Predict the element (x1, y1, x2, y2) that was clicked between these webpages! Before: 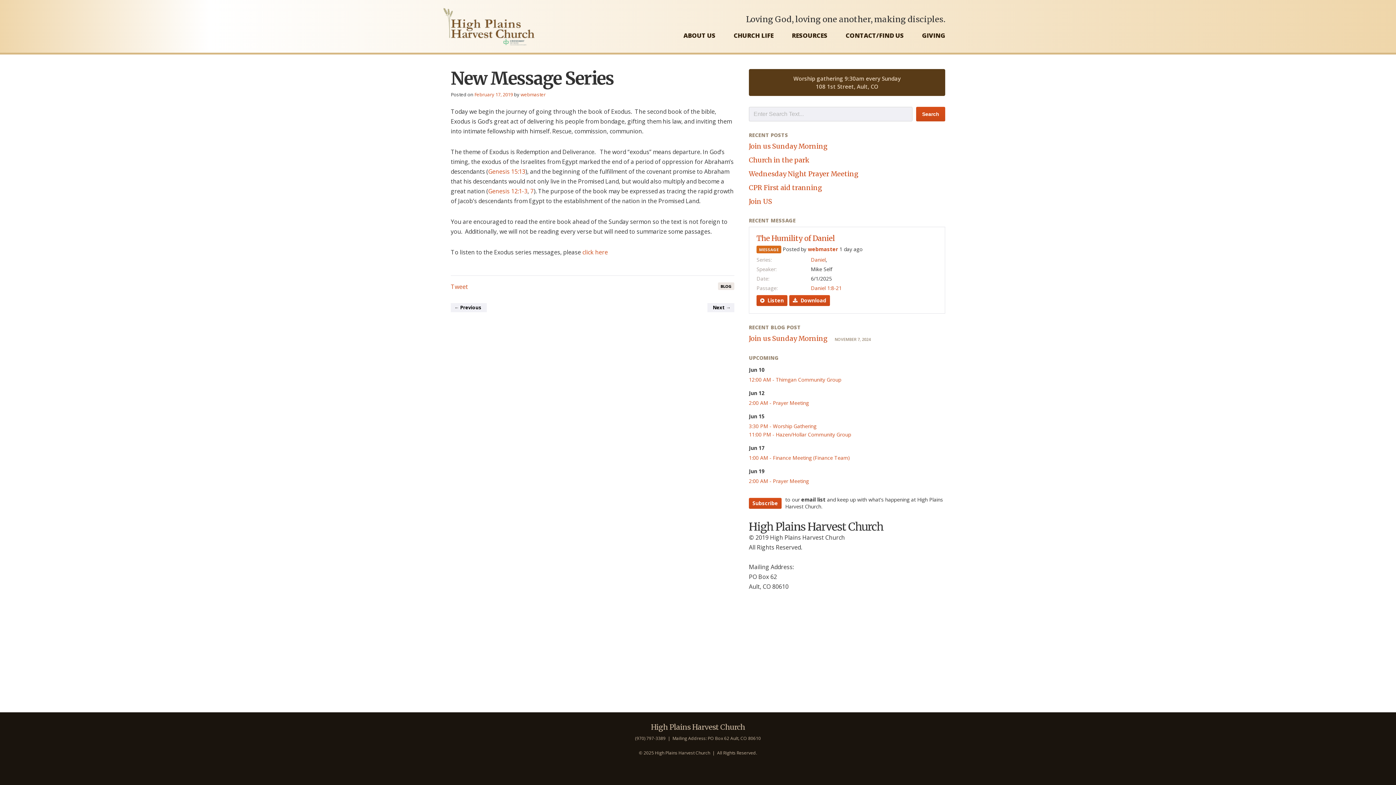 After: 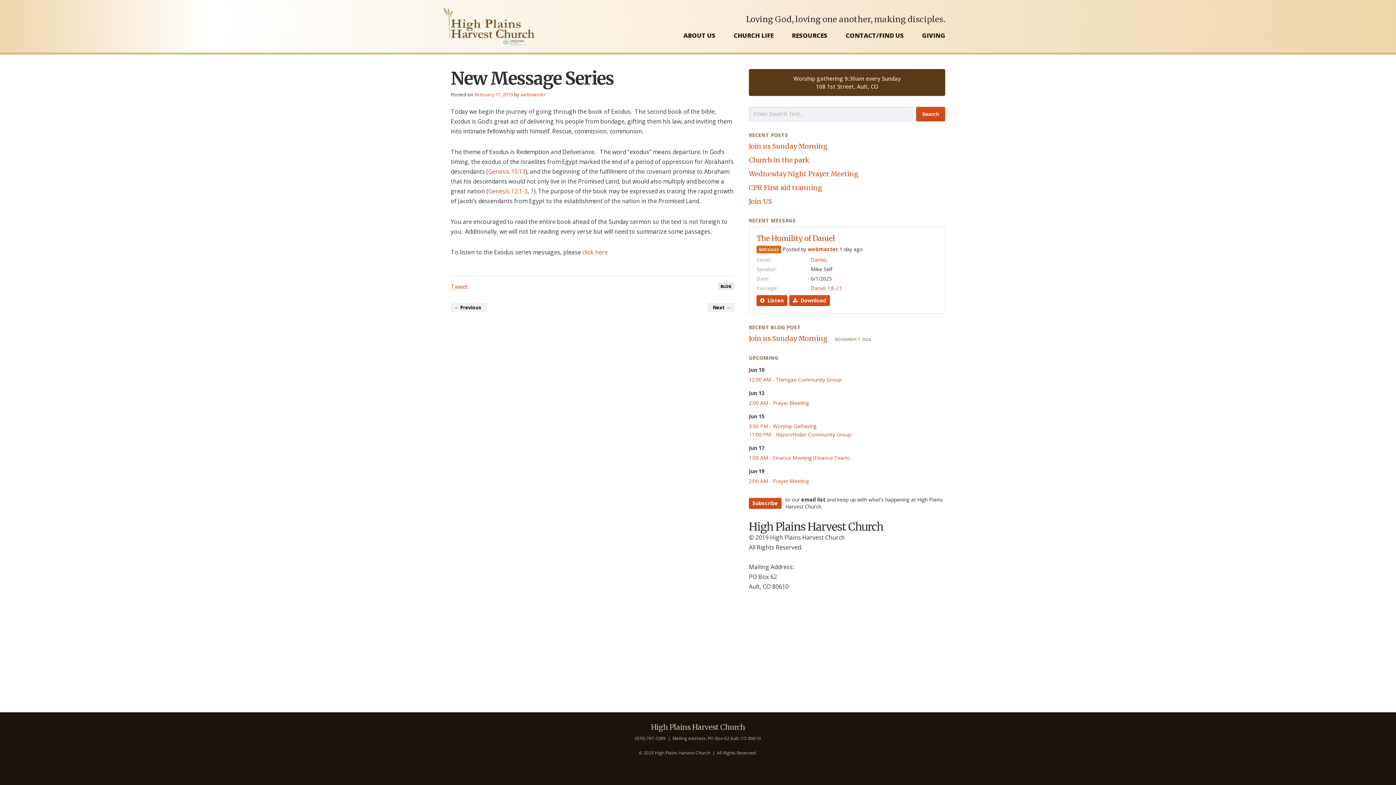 Action: bbox: (474, 91, 513, 97) label: February 17, 2019